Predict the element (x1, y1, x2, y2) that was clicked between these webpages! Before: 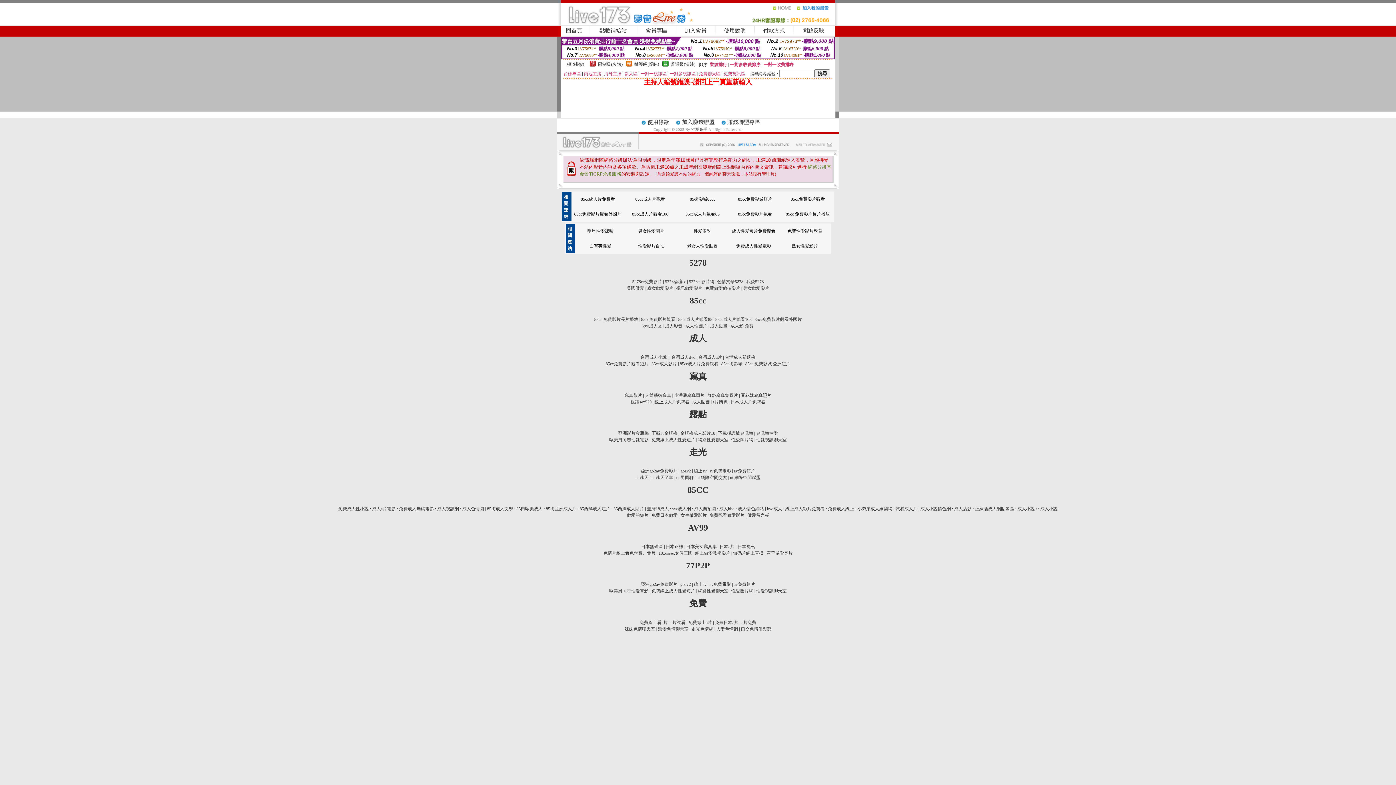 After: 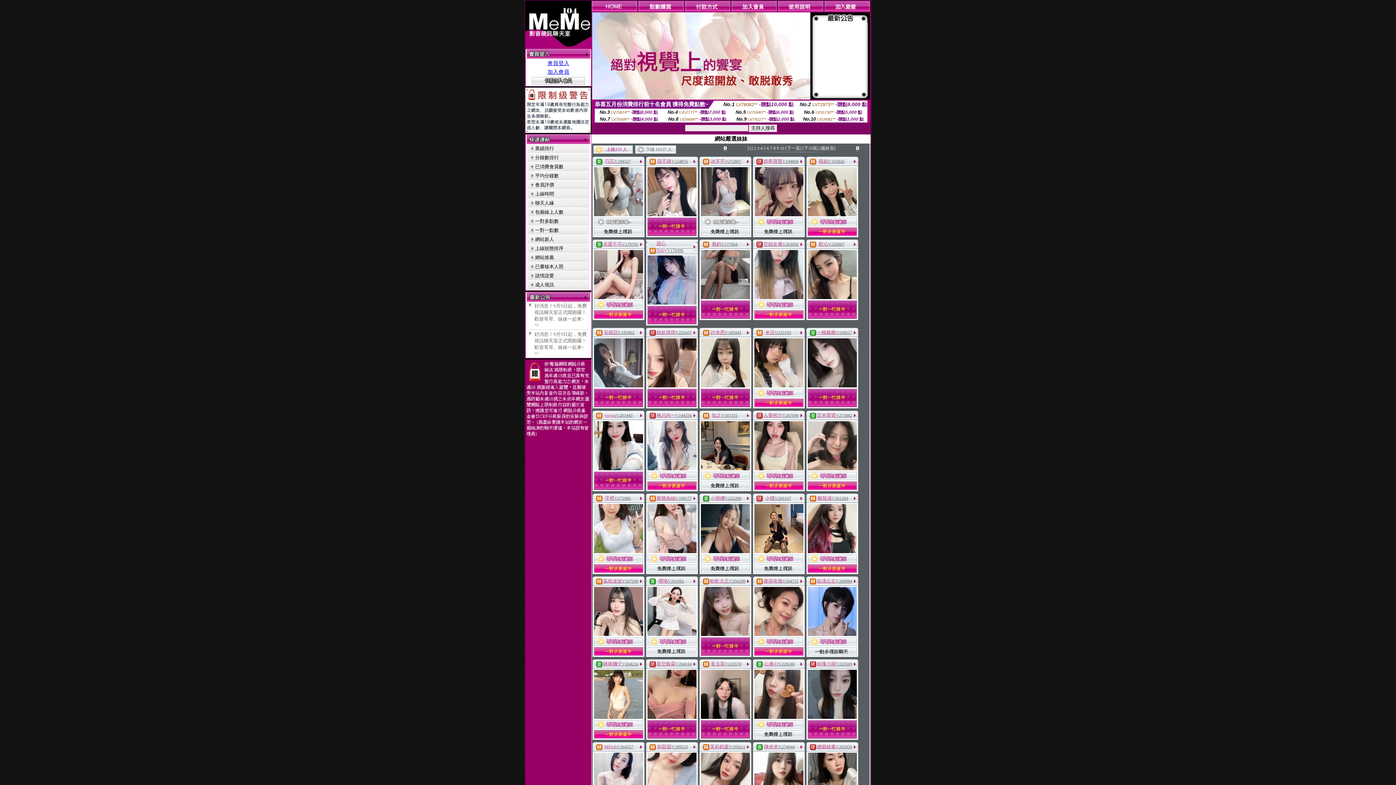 Action: label: av免費短片 bbox: (734, 582, 755, 587)